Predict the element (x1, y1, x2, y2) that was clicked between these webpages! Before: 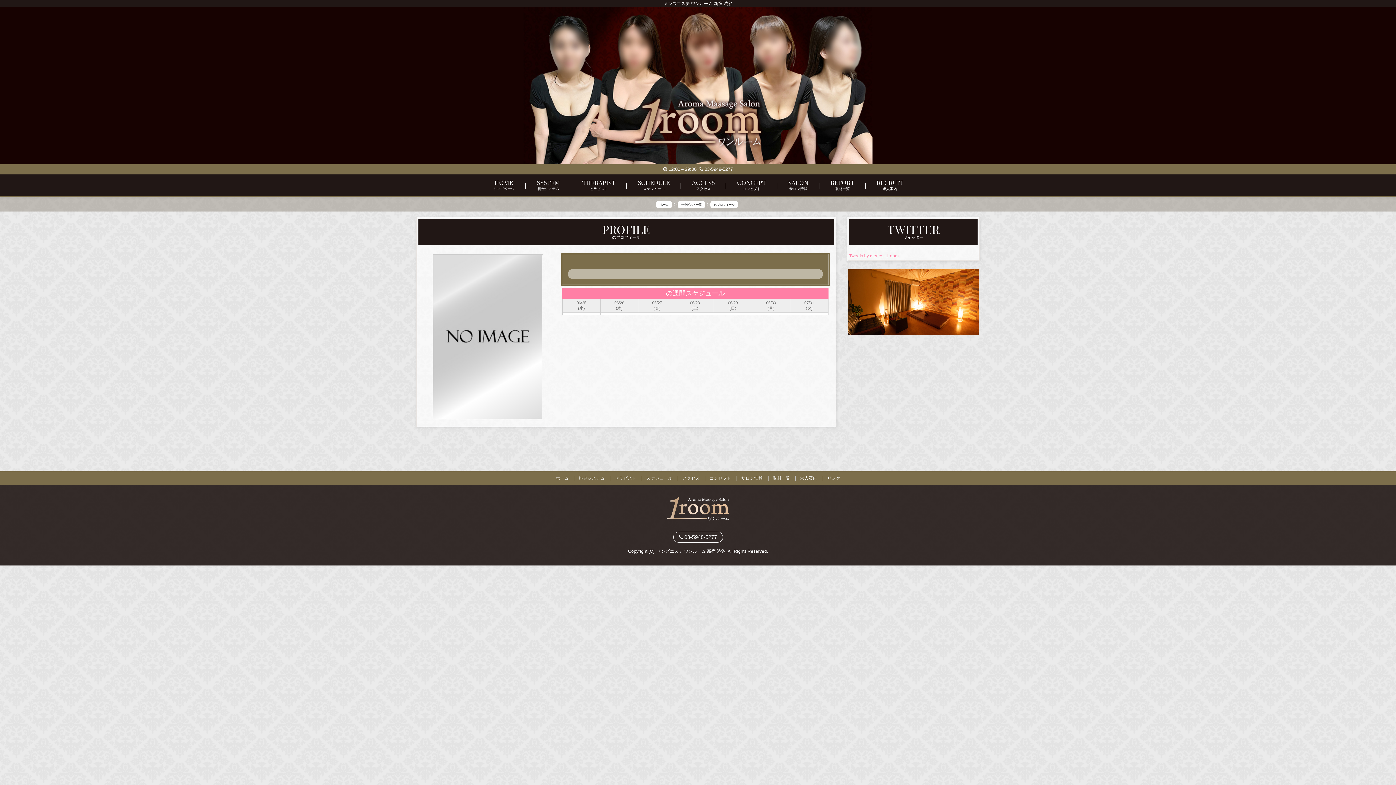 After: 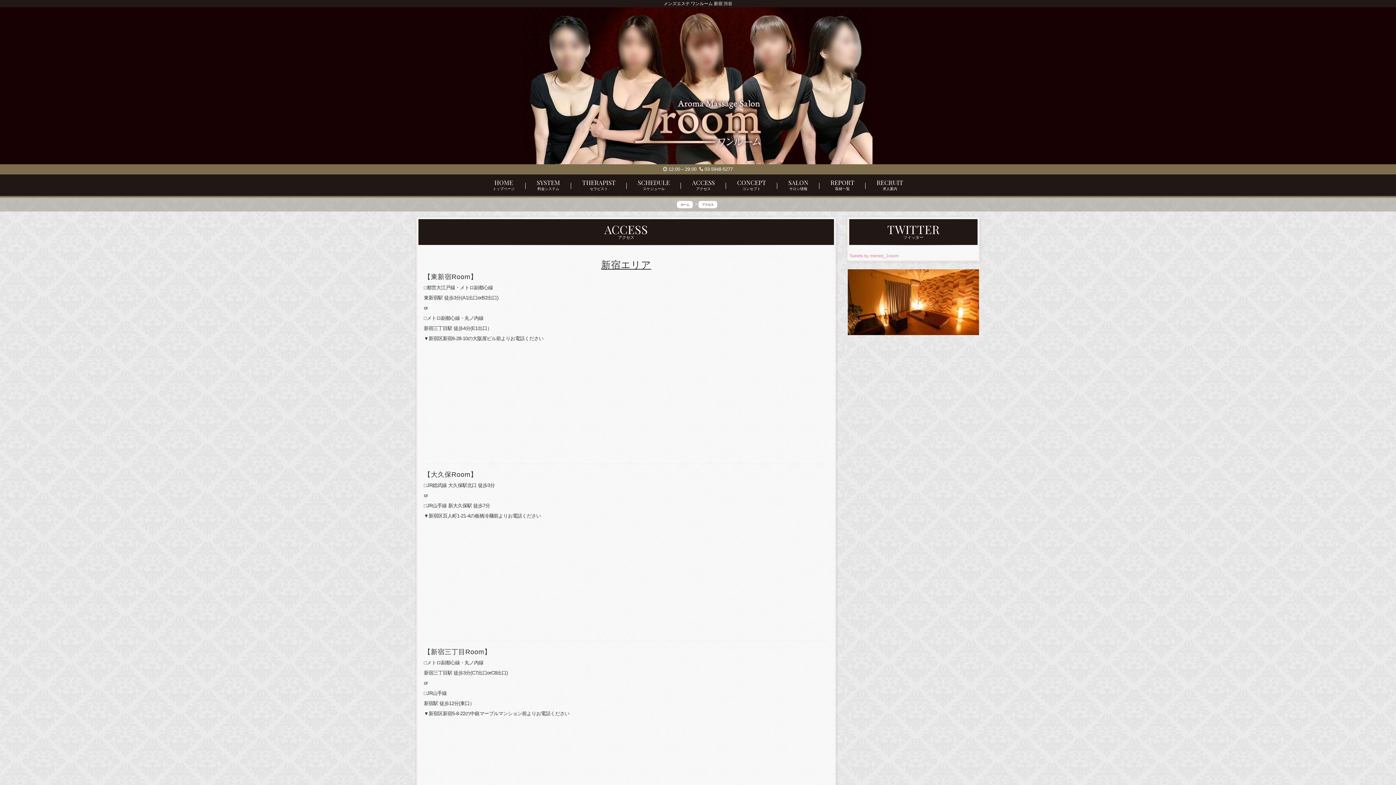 Action: bbox: (678, 475, 704, 481) label: アクセス